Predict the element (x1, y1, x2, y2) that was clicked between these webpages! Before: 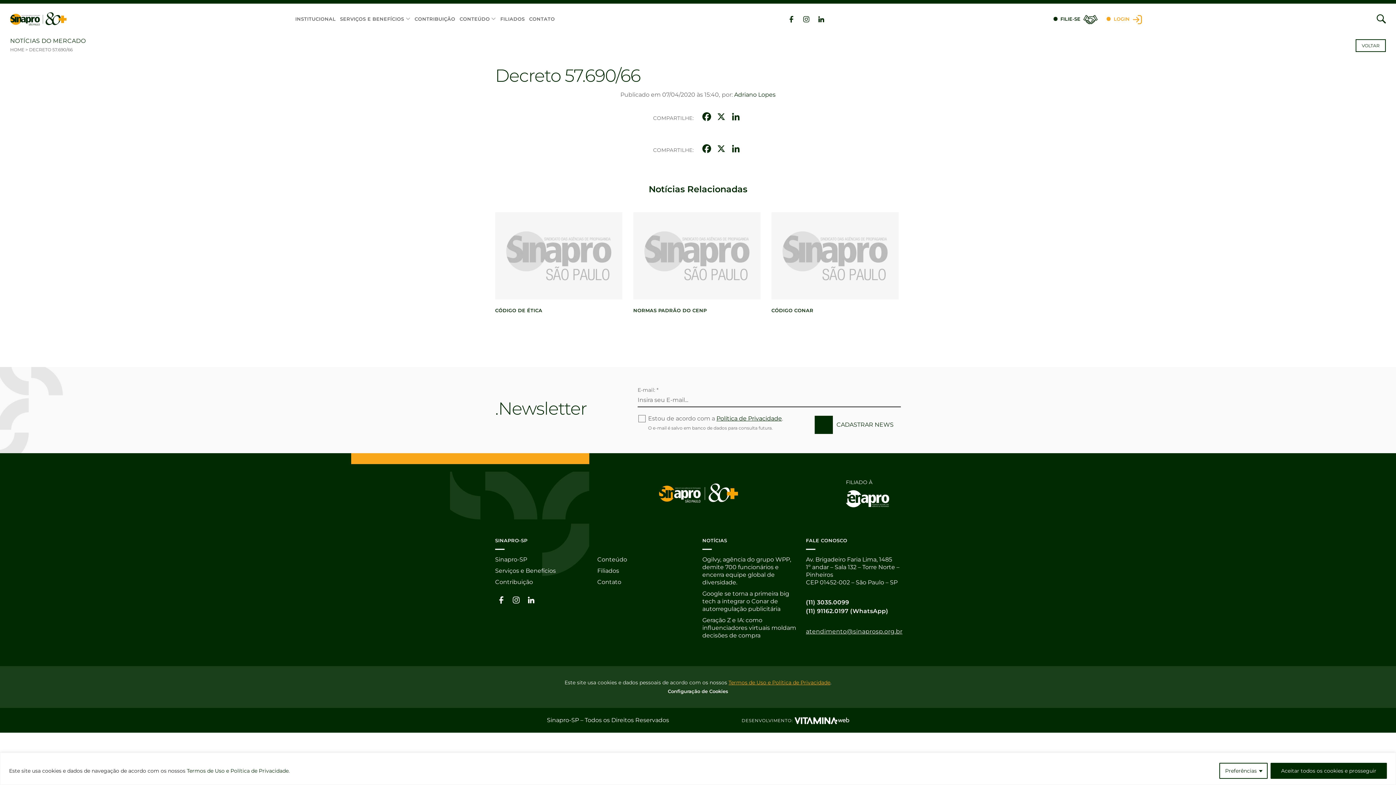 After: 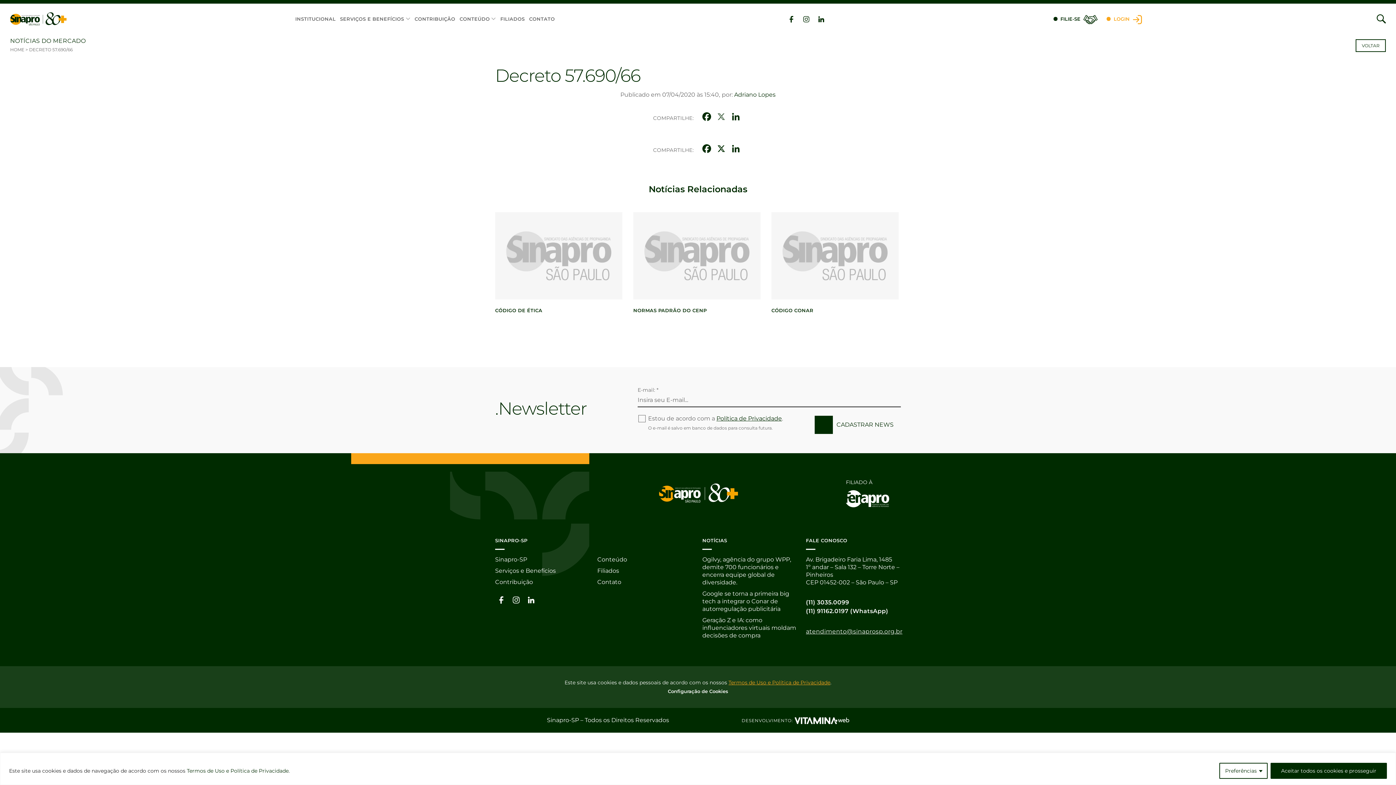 Action: label: X bbox: (714, 110, 728, 125)